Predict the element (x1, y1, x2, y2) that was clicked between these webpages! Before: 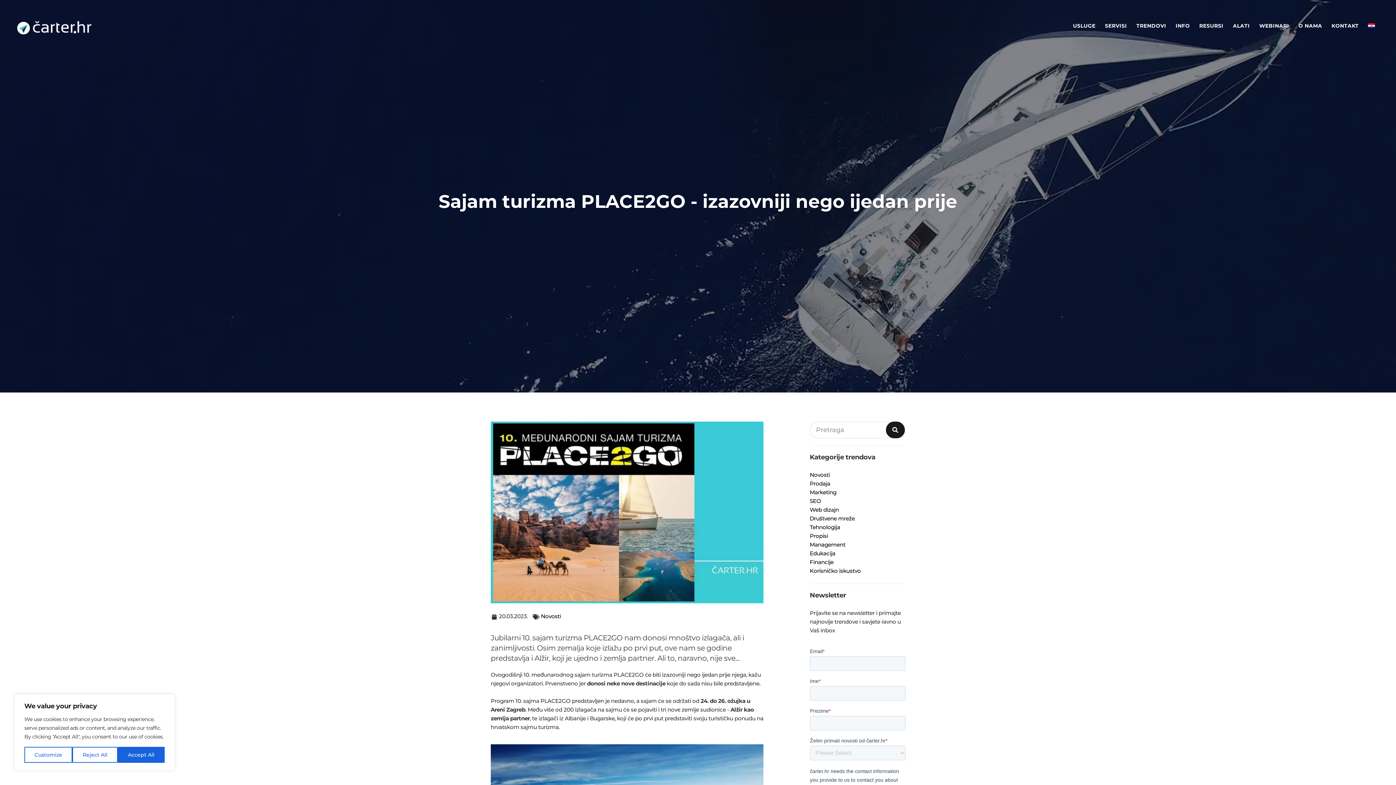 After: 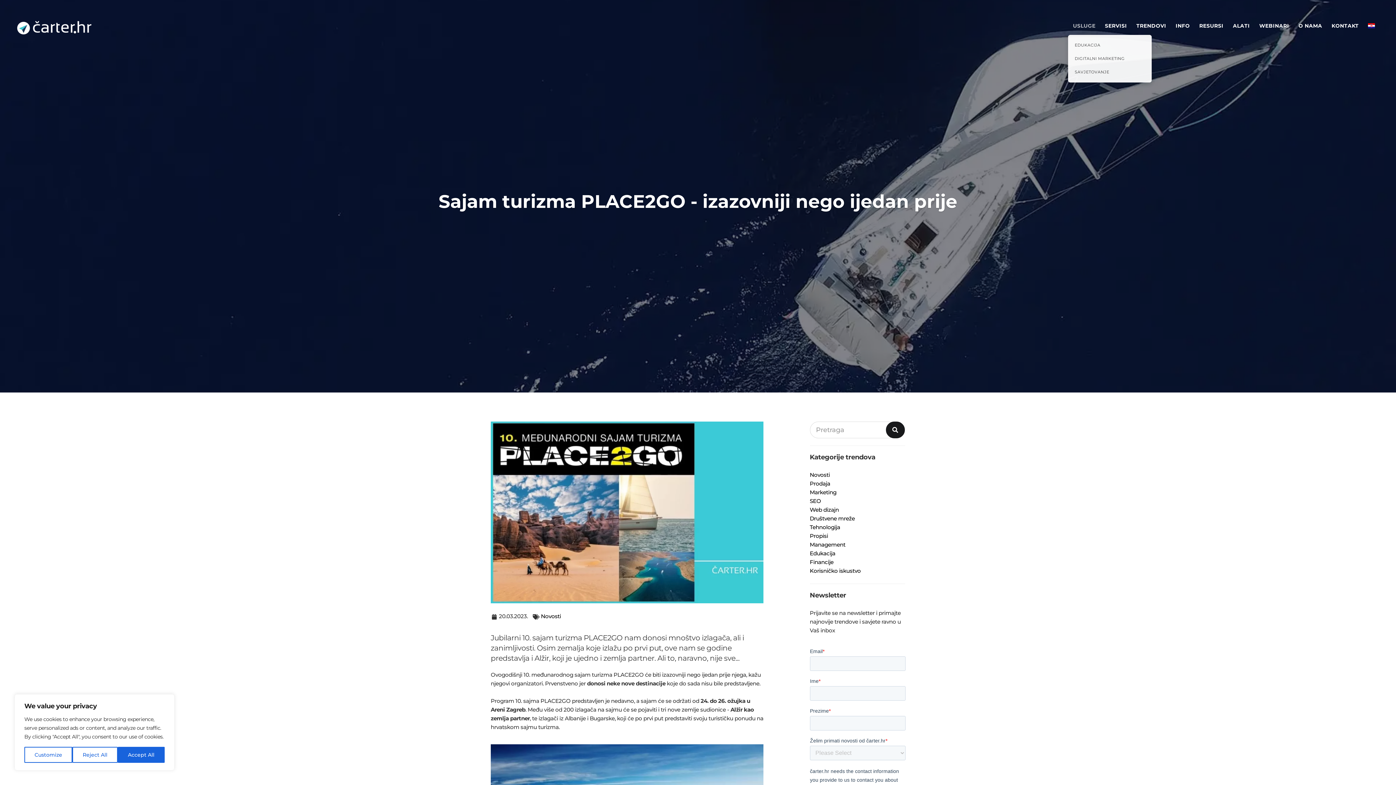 Action: label: USLUGE bbox: (1068, 14, 1100, 34)